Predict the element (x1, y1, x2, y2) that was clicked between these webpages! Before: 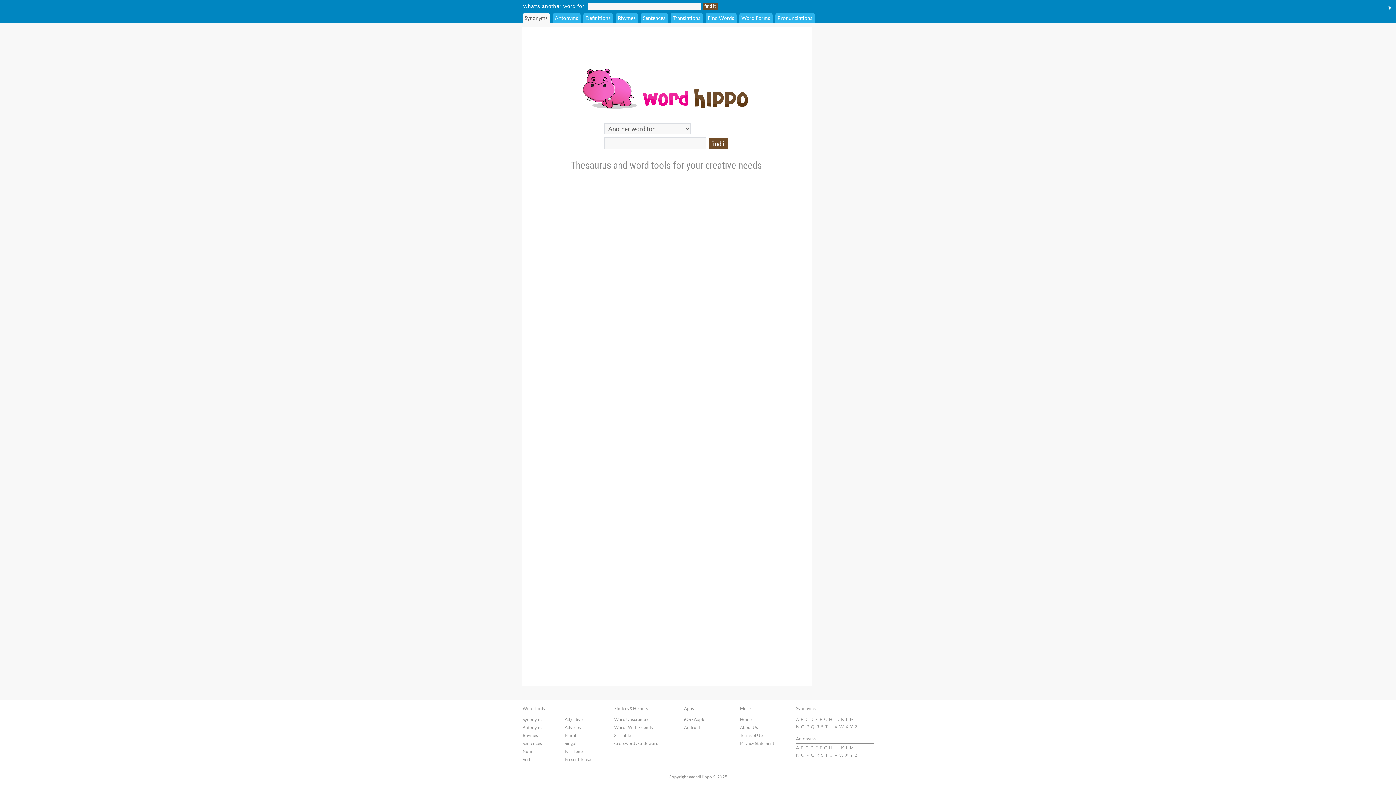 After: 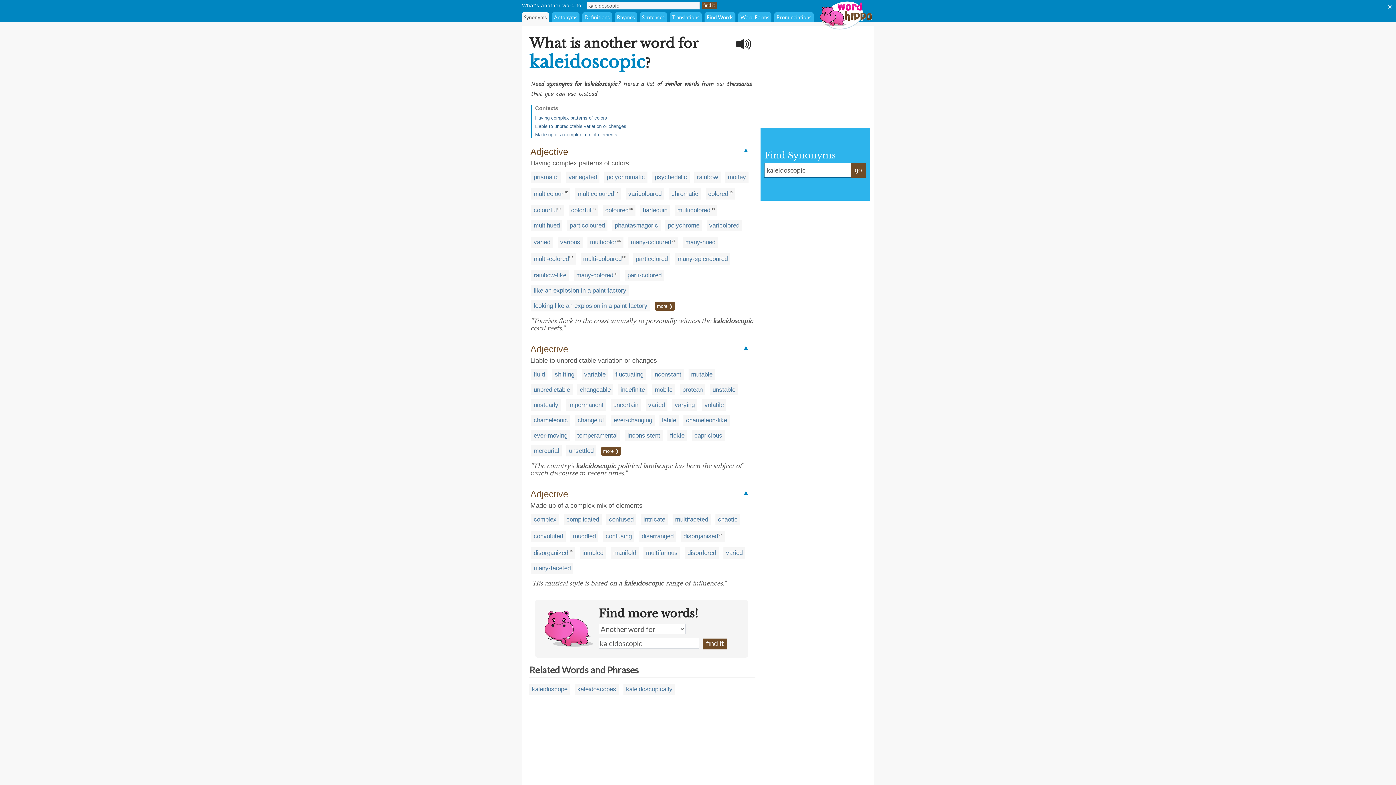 Action: label: K bbox: (841, 717, 844, 722)